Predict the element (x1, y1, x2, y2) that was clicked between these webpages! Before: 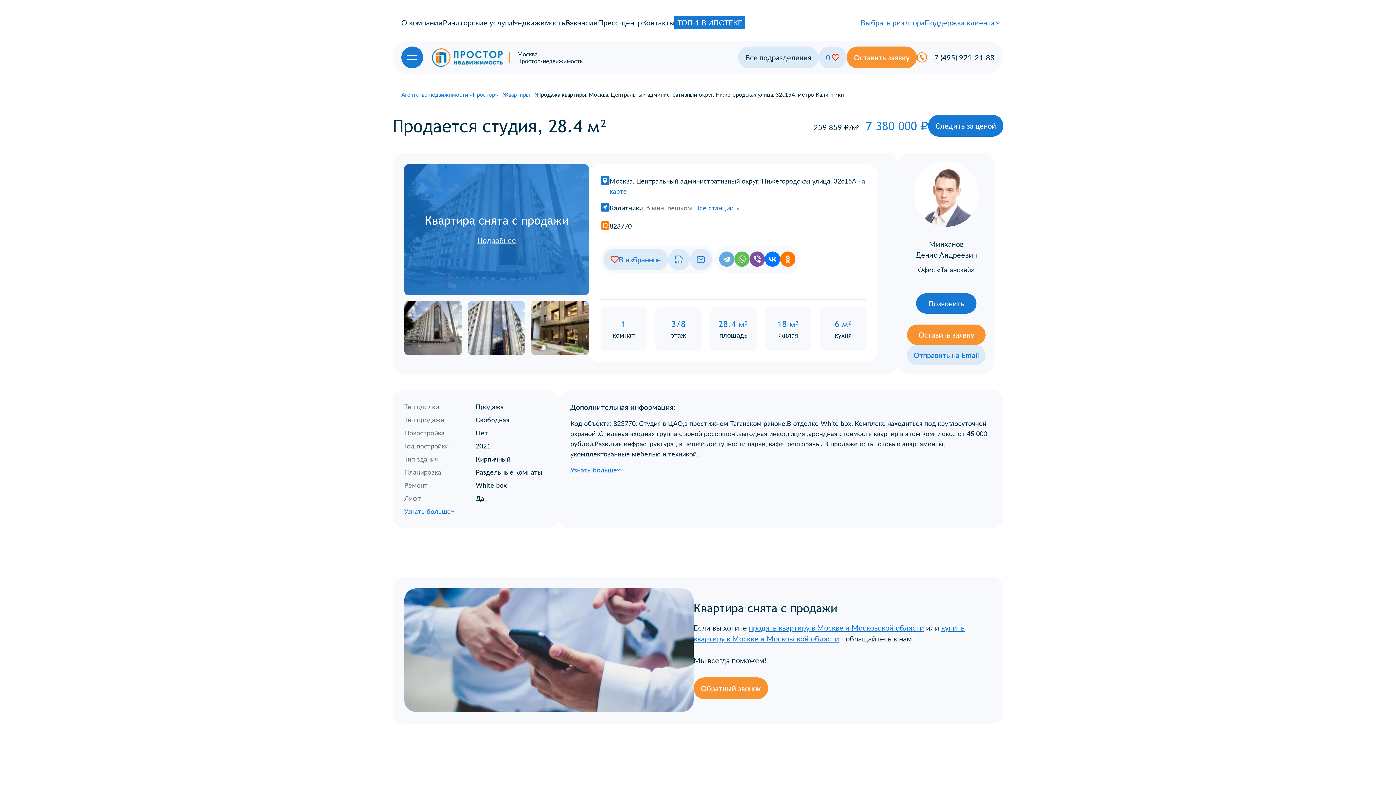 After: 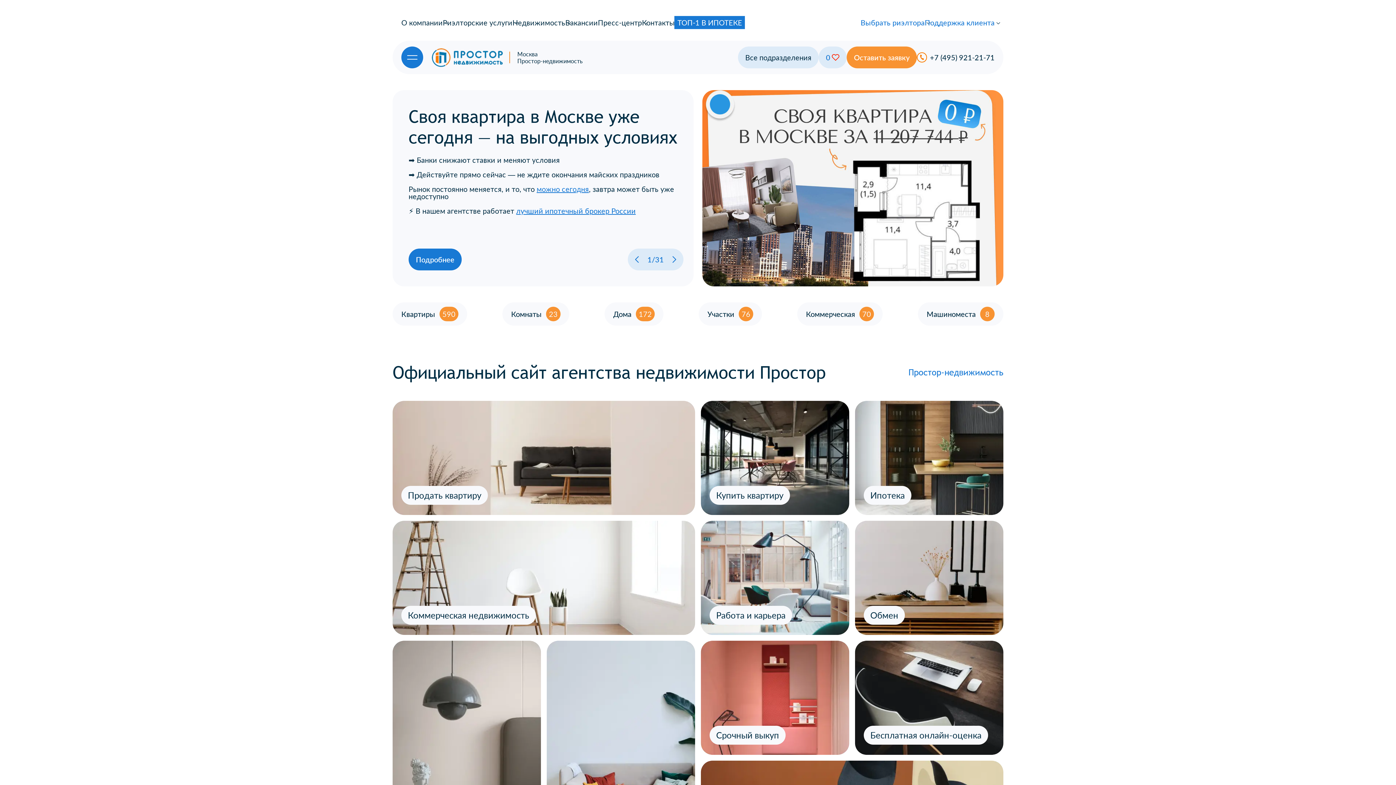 Action: bbox: (432, 48, 502, 66)